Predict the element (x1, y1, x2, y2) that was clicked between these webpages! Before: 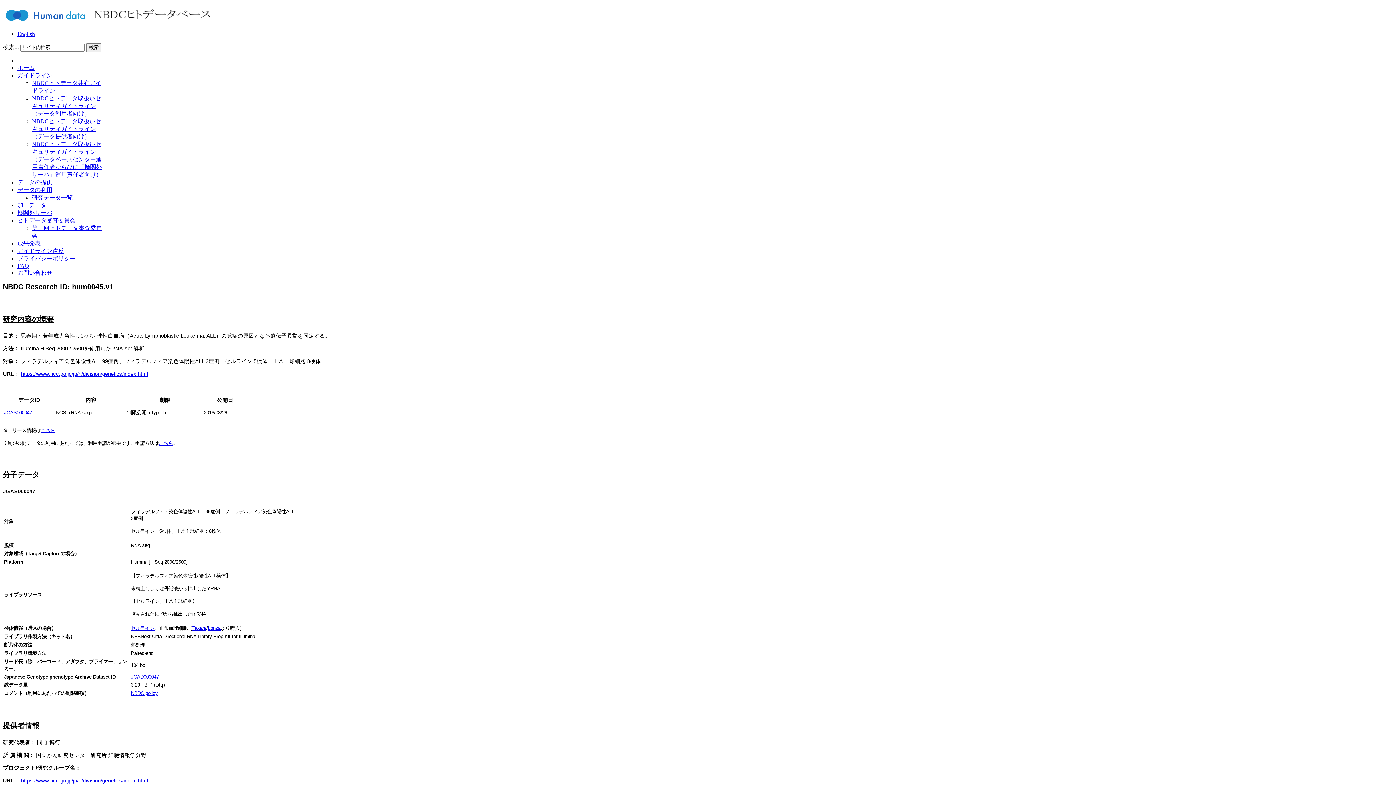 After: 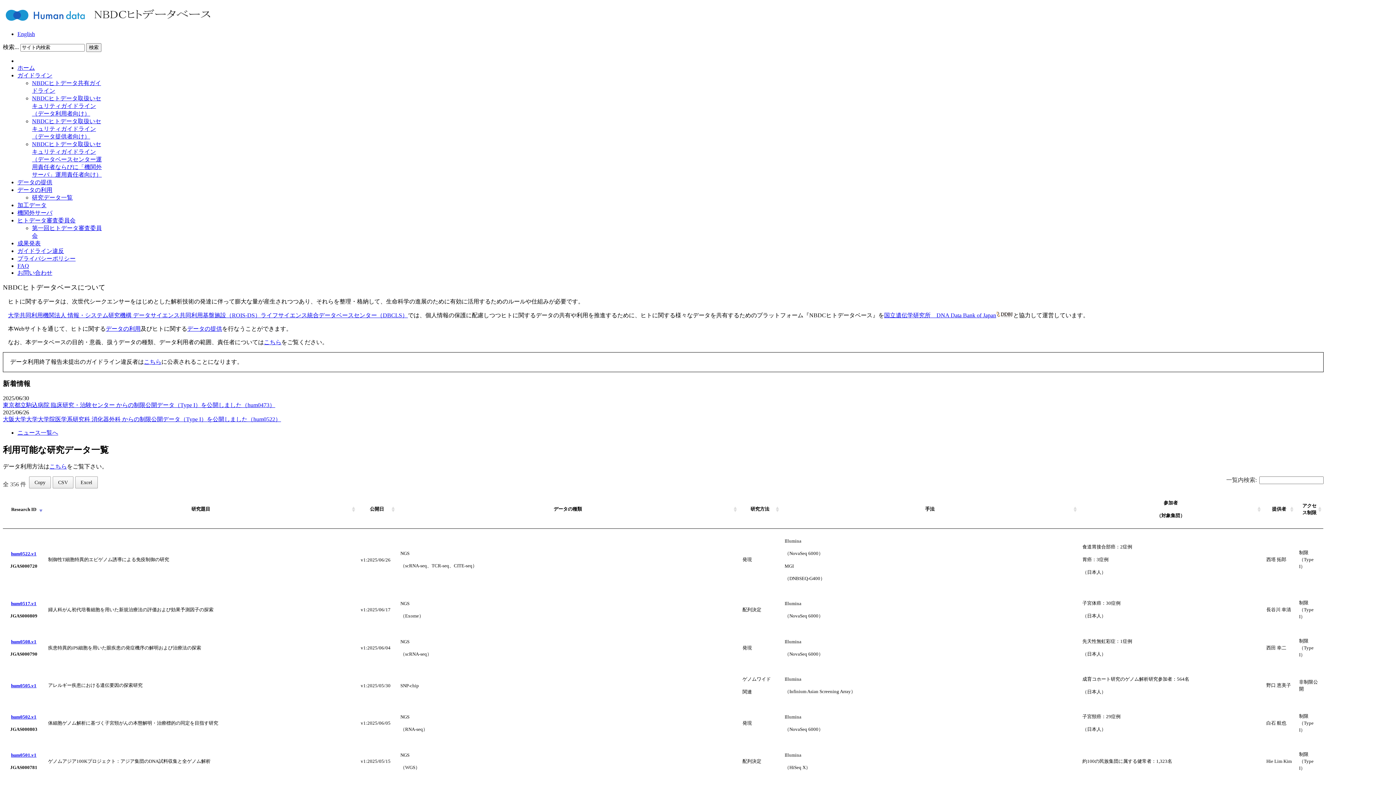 Action: bbox: (2, 18, 87, 24)